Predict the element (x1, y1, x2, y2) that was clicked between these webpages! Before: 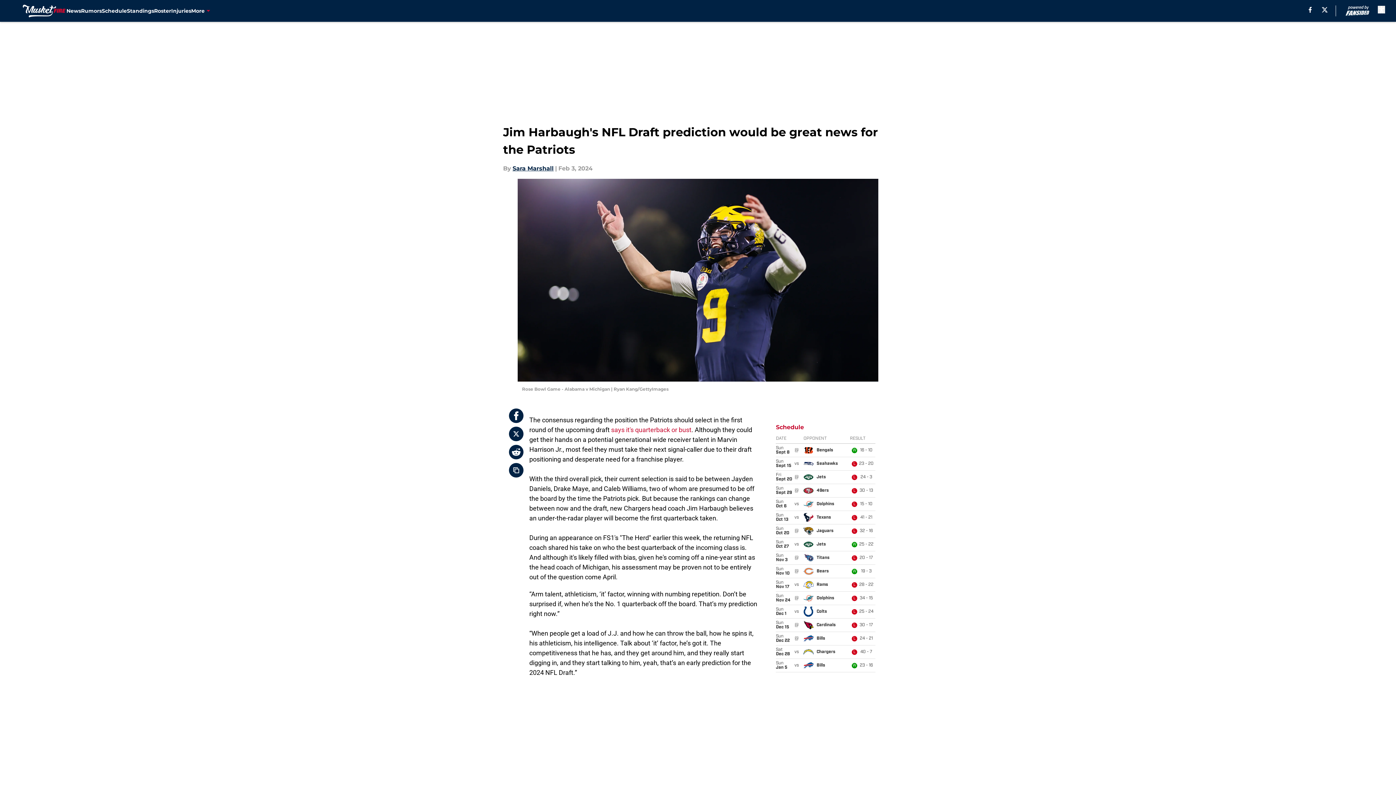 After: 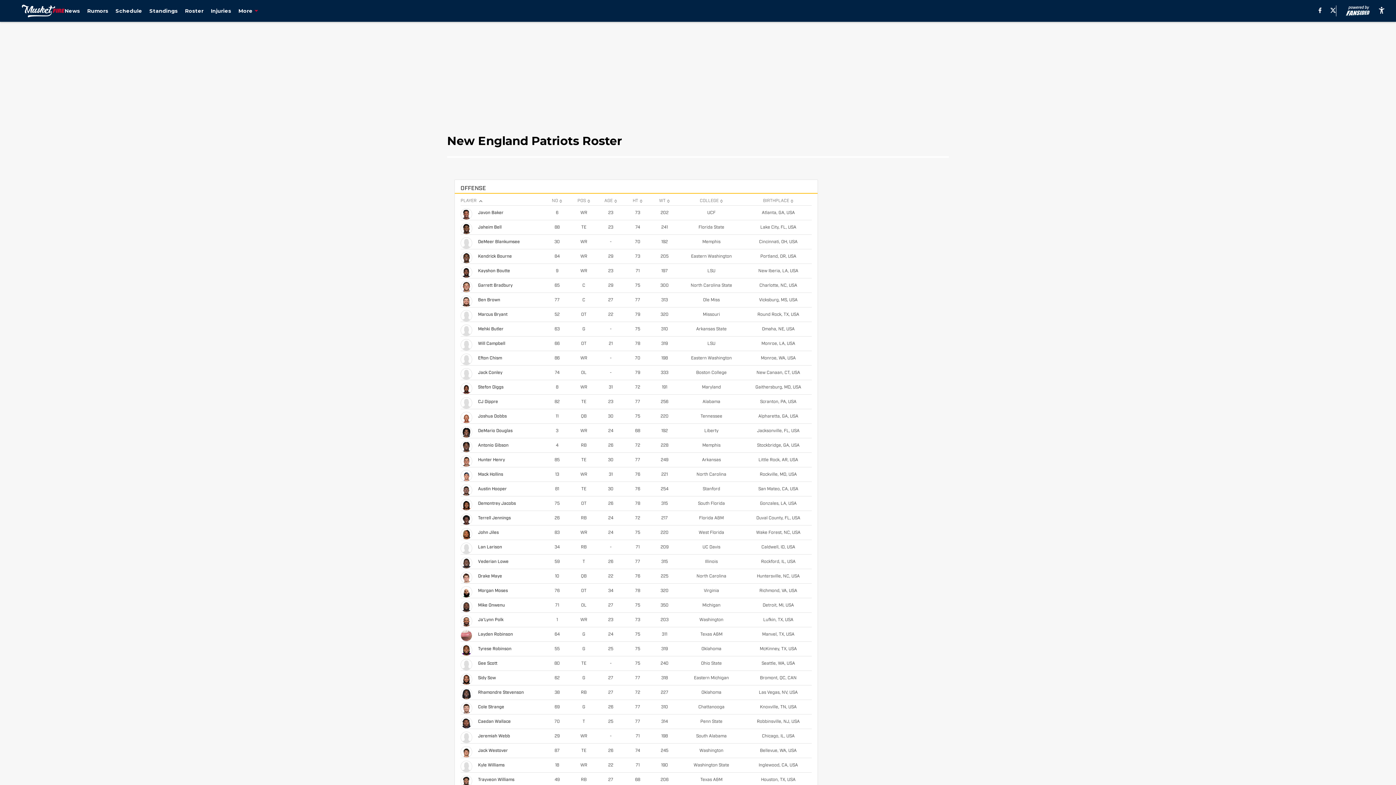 Action: bbox: (154, 0, 171, 21) label: Roster